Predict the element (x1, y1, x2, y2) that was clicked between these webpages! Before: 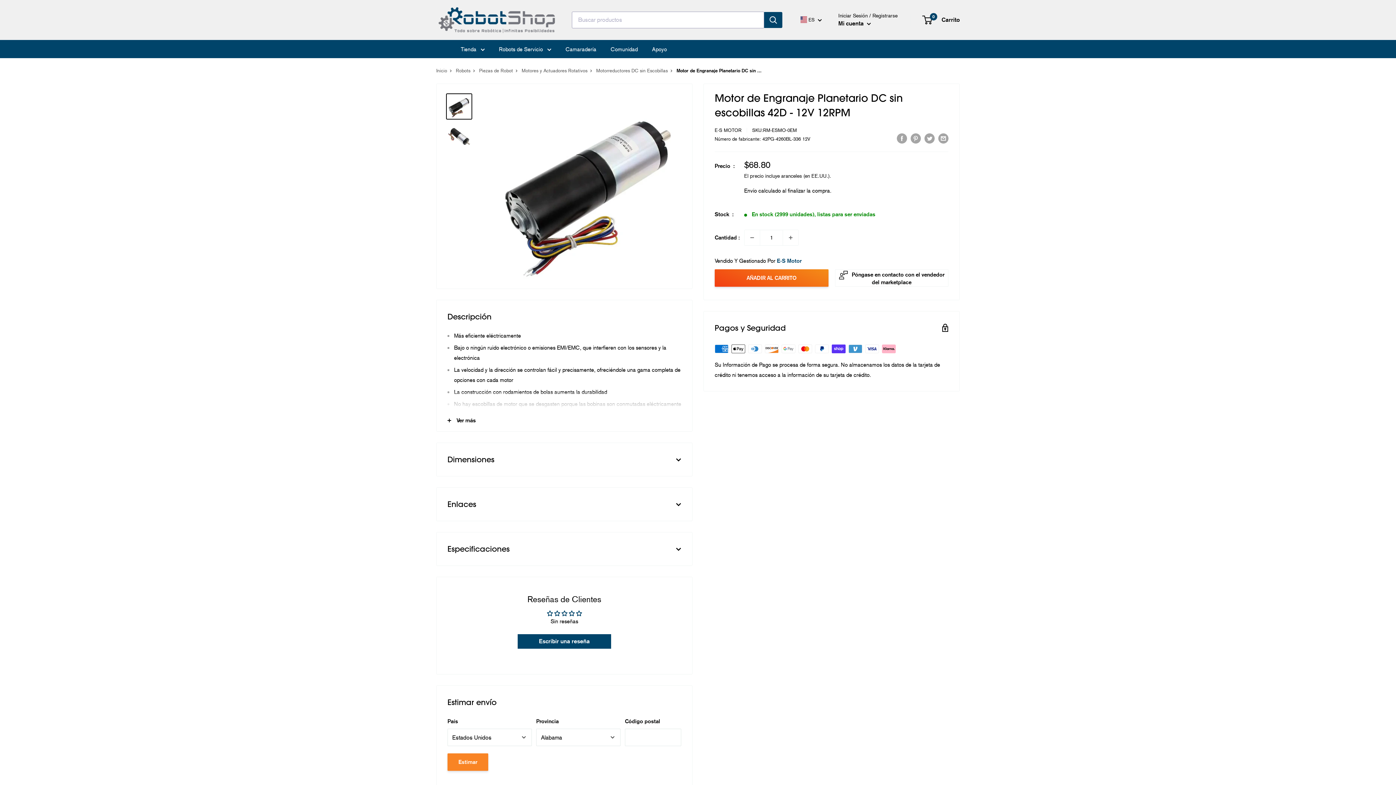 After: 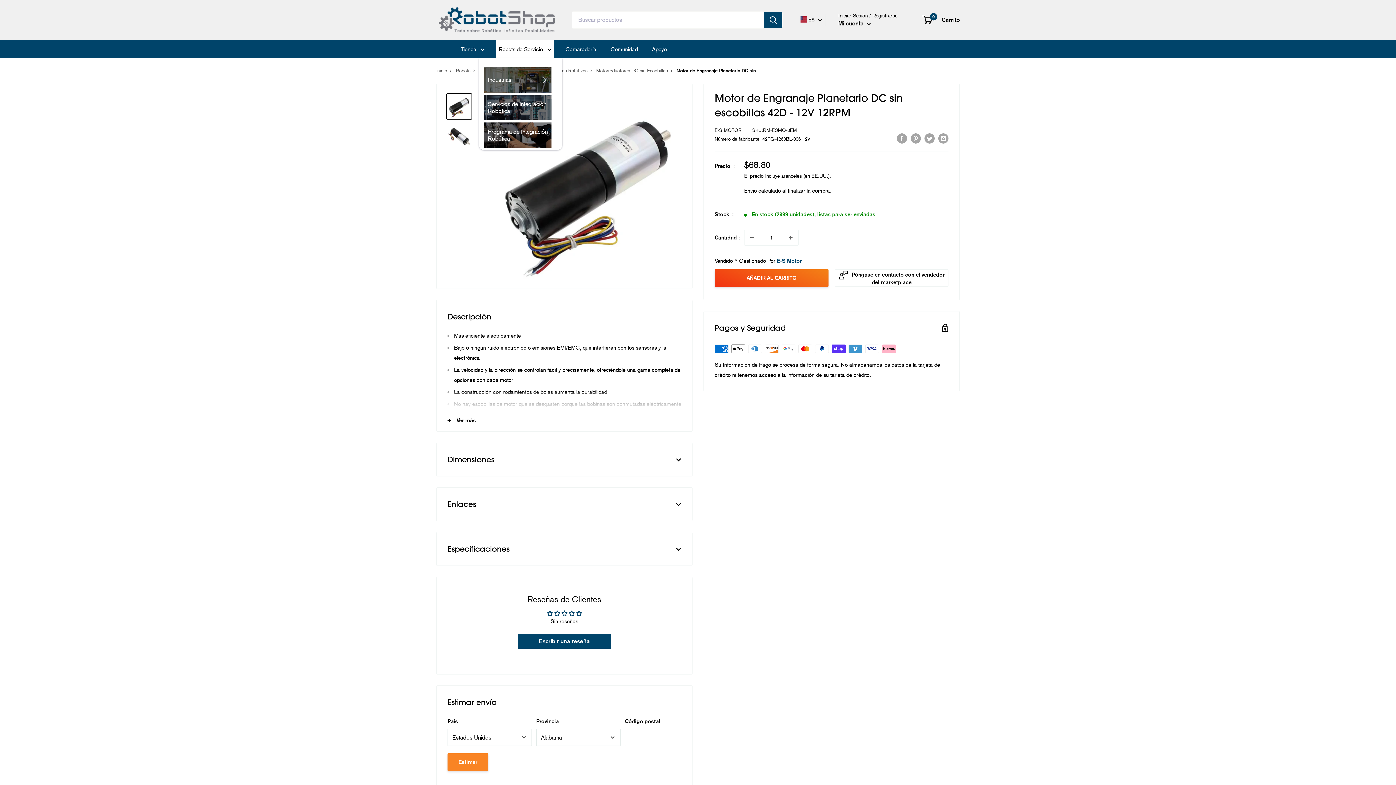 Action: label: Robots de Servicio  bbox: (499, 44, 551, 54)